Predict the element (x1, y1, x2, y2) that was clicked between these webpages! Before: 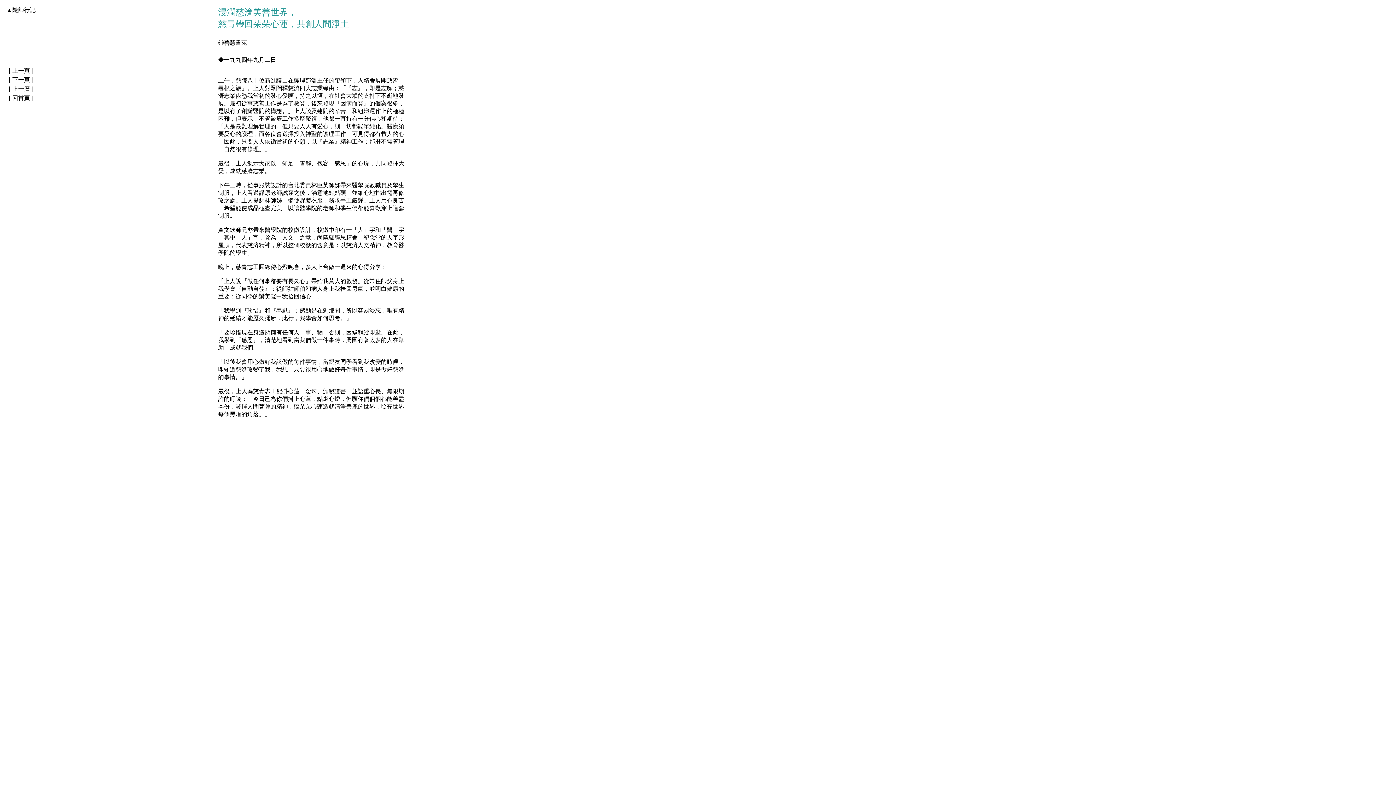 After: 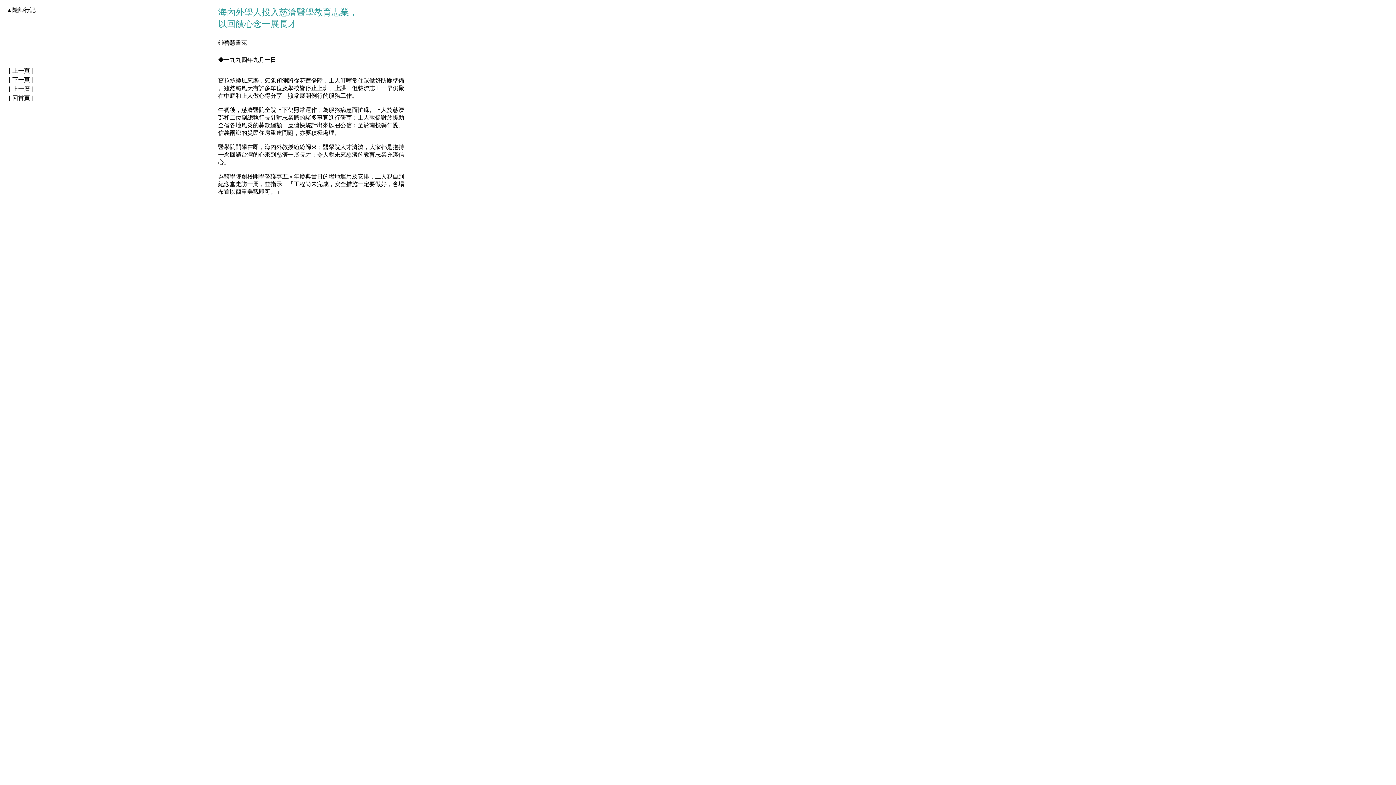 Action: label: 上一頁 bbox: (12, 67, 29, 73)